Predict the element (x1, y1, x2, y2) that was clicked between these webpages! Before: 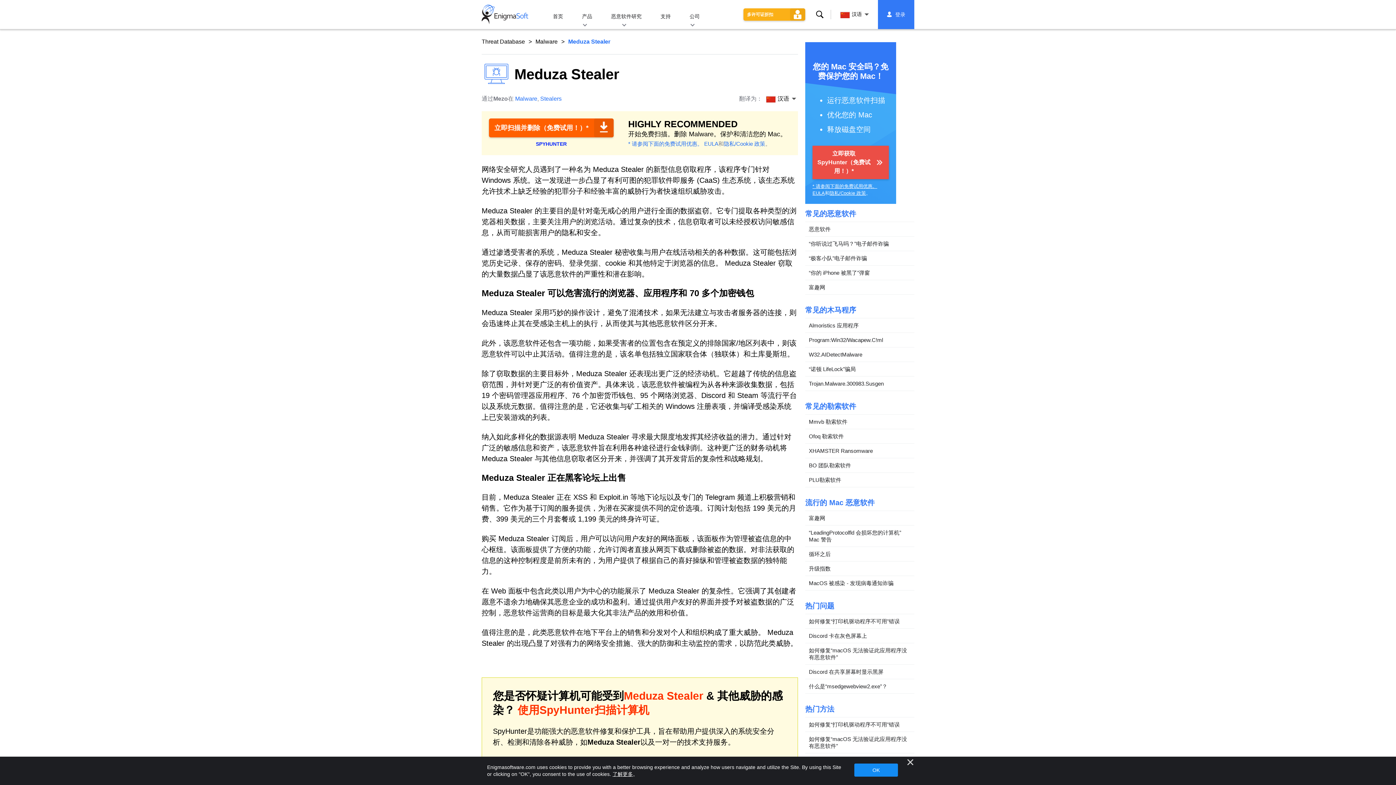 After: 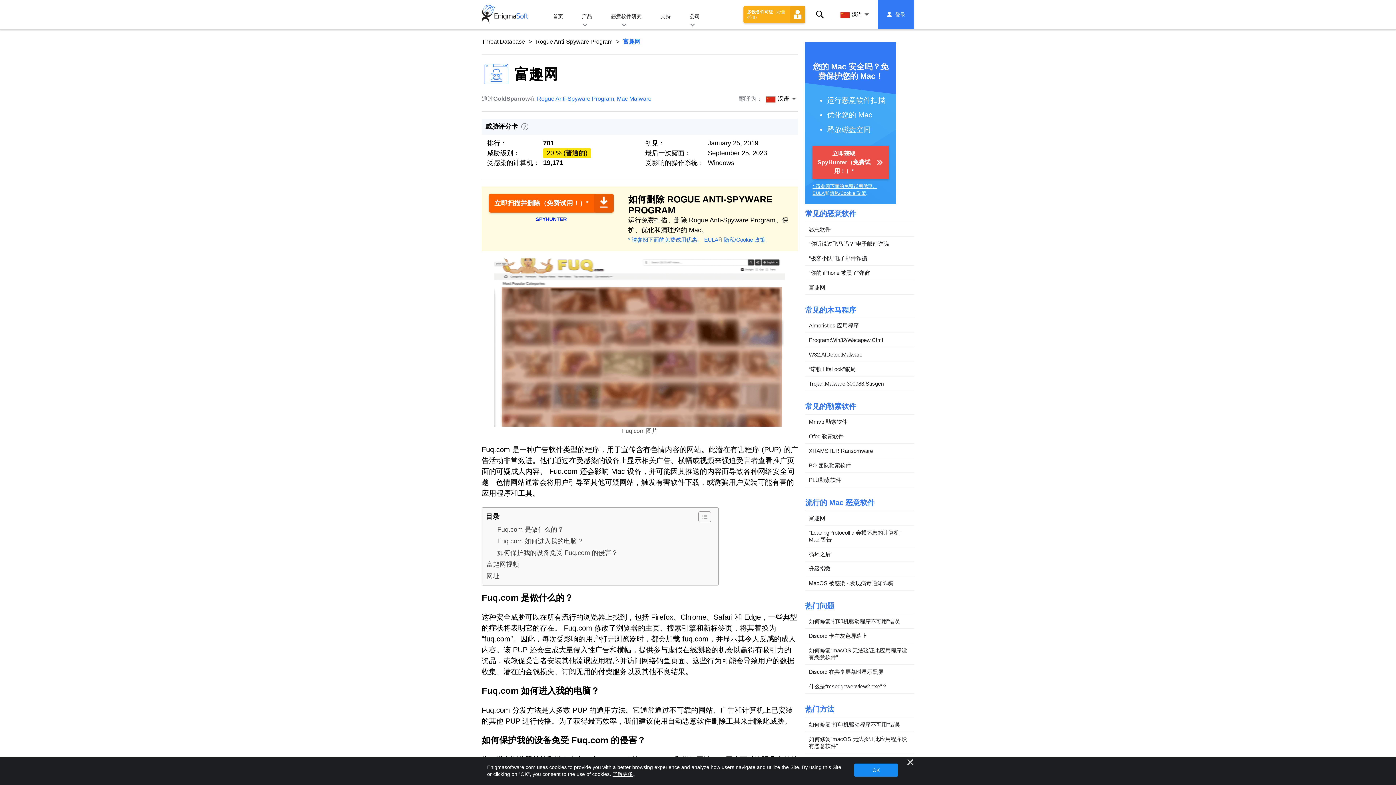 Action: label: 富趣网 bbox: (805, 280, 914, 294)